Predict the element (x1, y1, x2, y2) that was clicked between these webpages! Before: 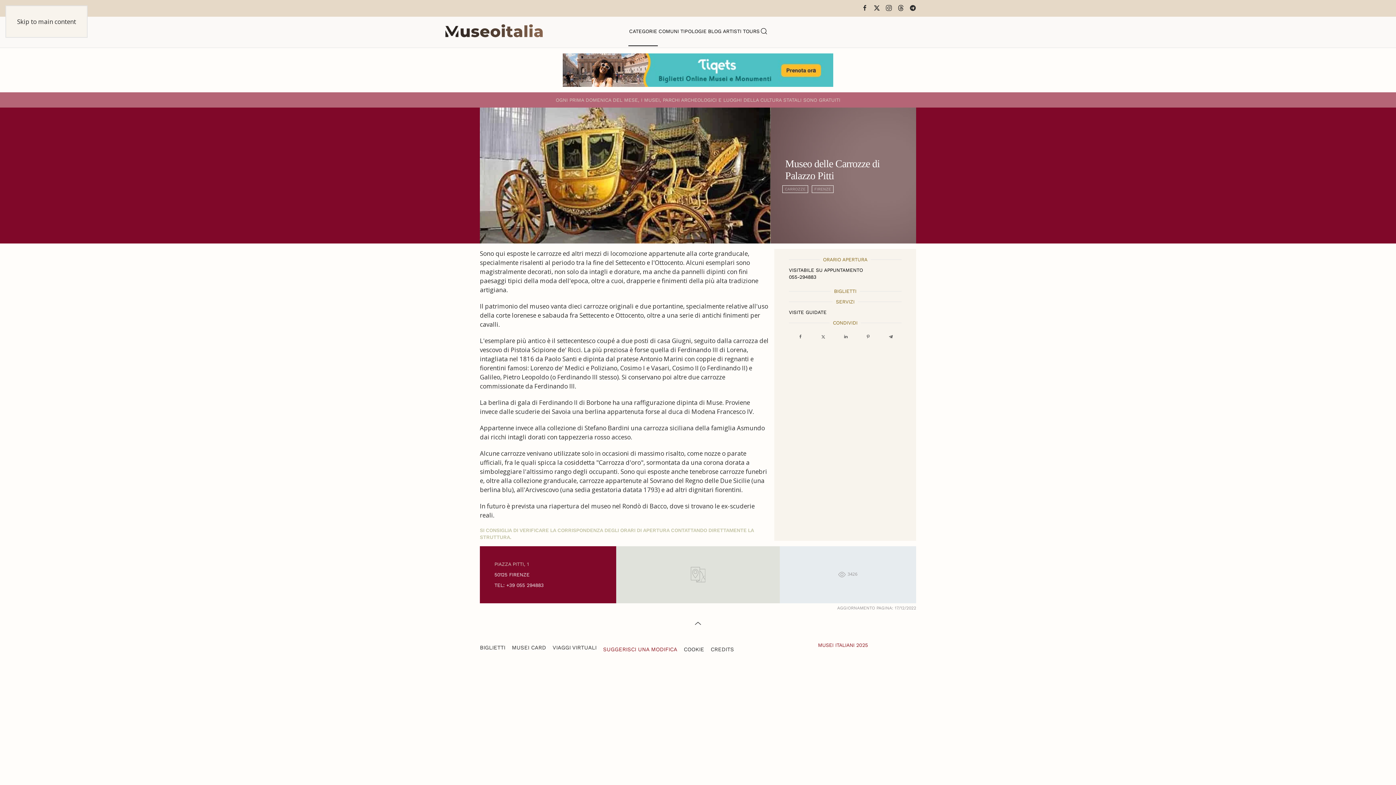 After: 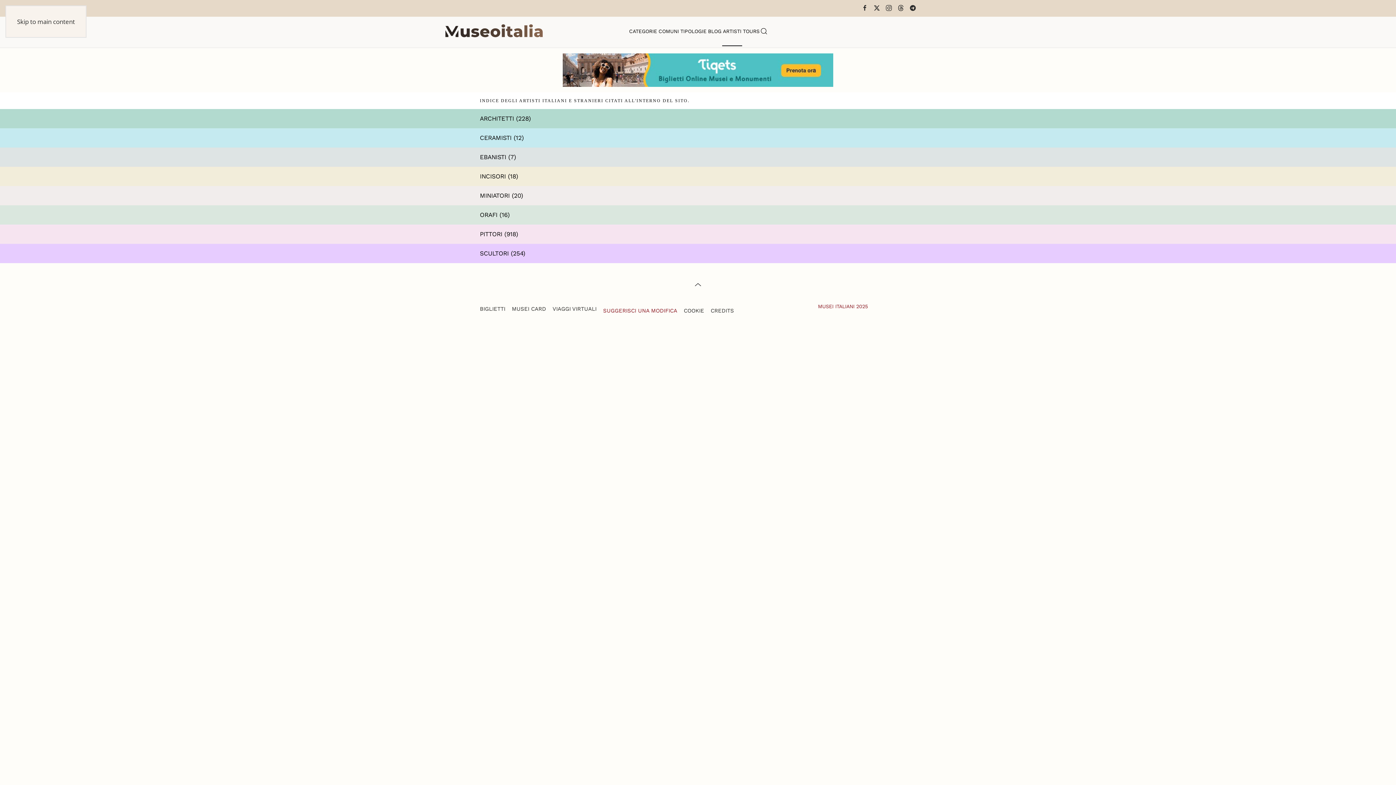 Action: label: ARTISTI bbox: (722, 16, 742, 45)